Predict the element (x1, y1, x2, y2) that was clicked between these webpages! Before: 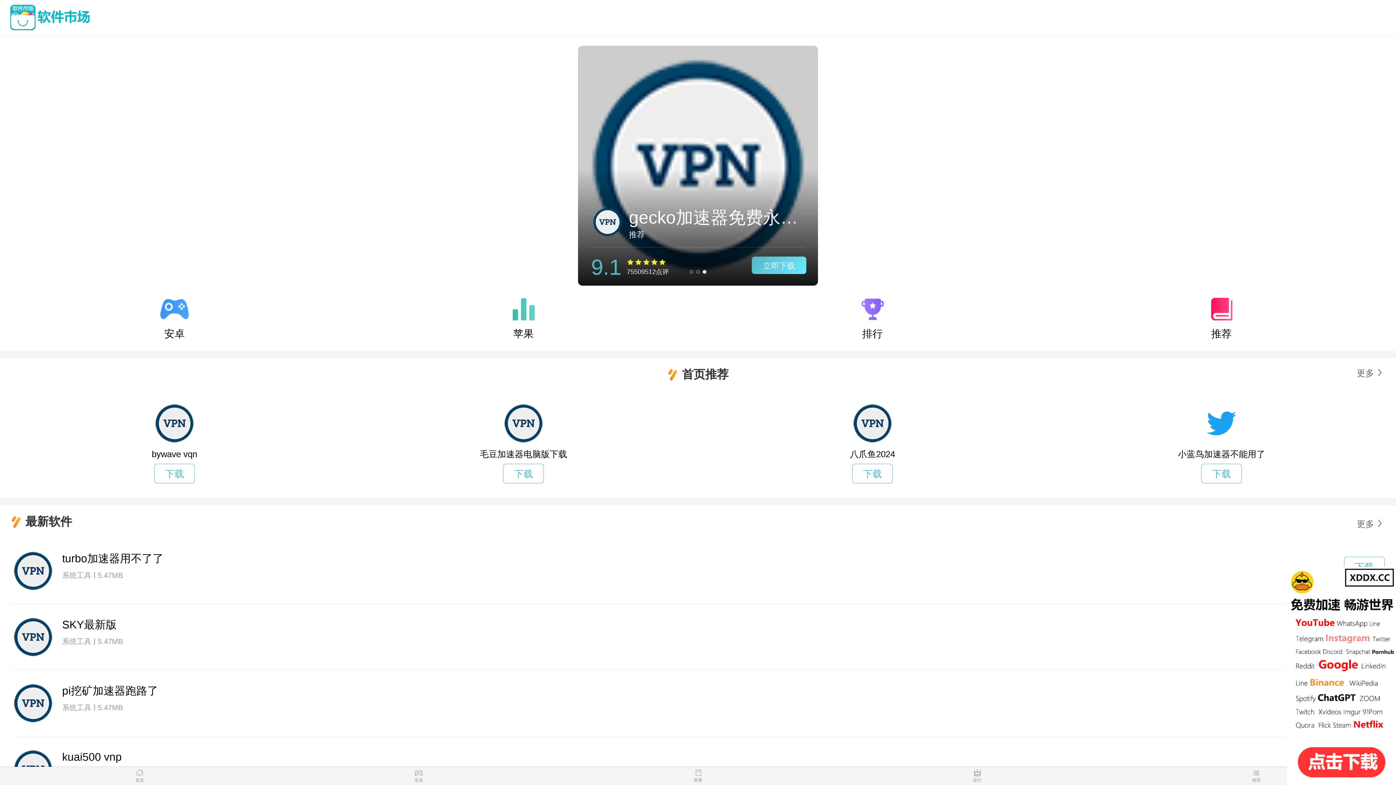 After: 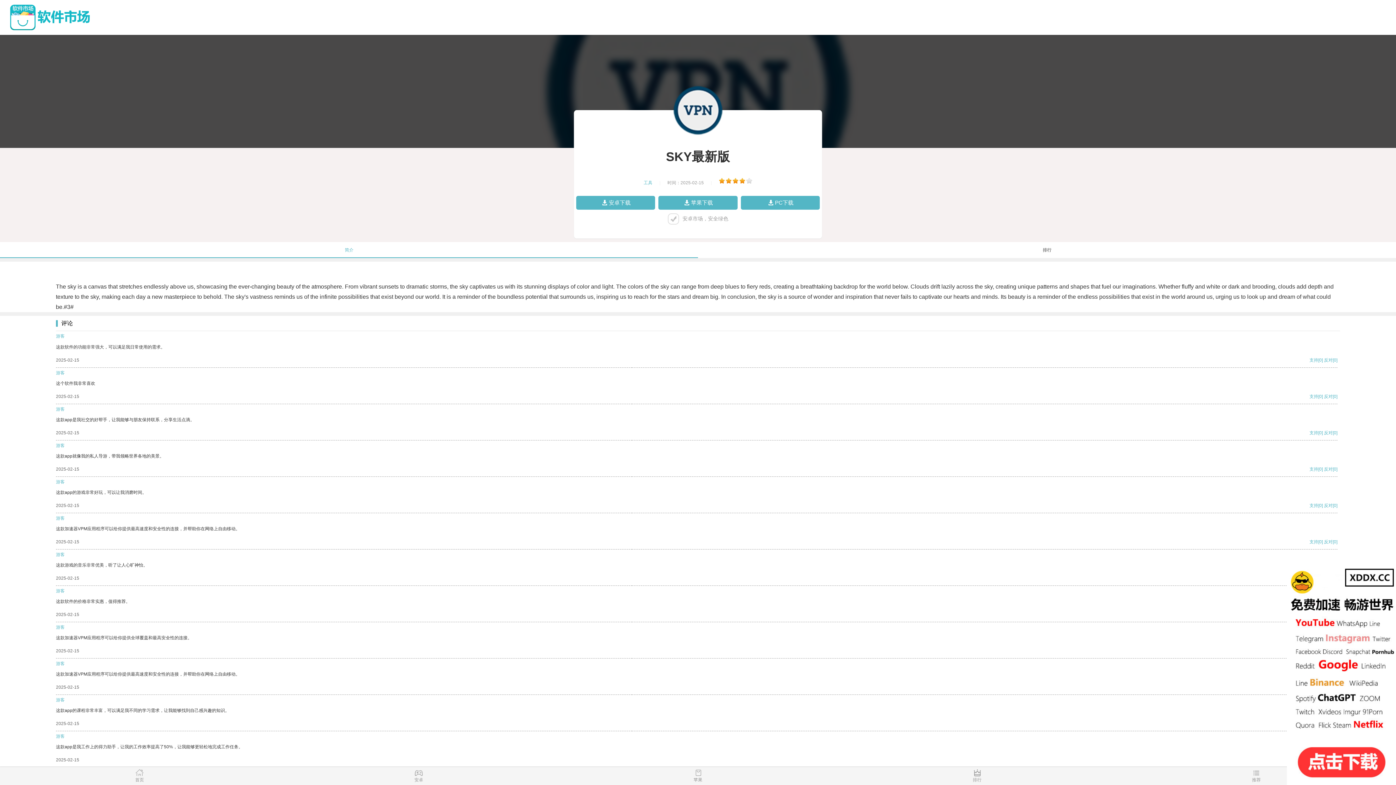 Action: bbox: (11, 615, 1385, 659) label: SKY最新版
系统工具5.47MB